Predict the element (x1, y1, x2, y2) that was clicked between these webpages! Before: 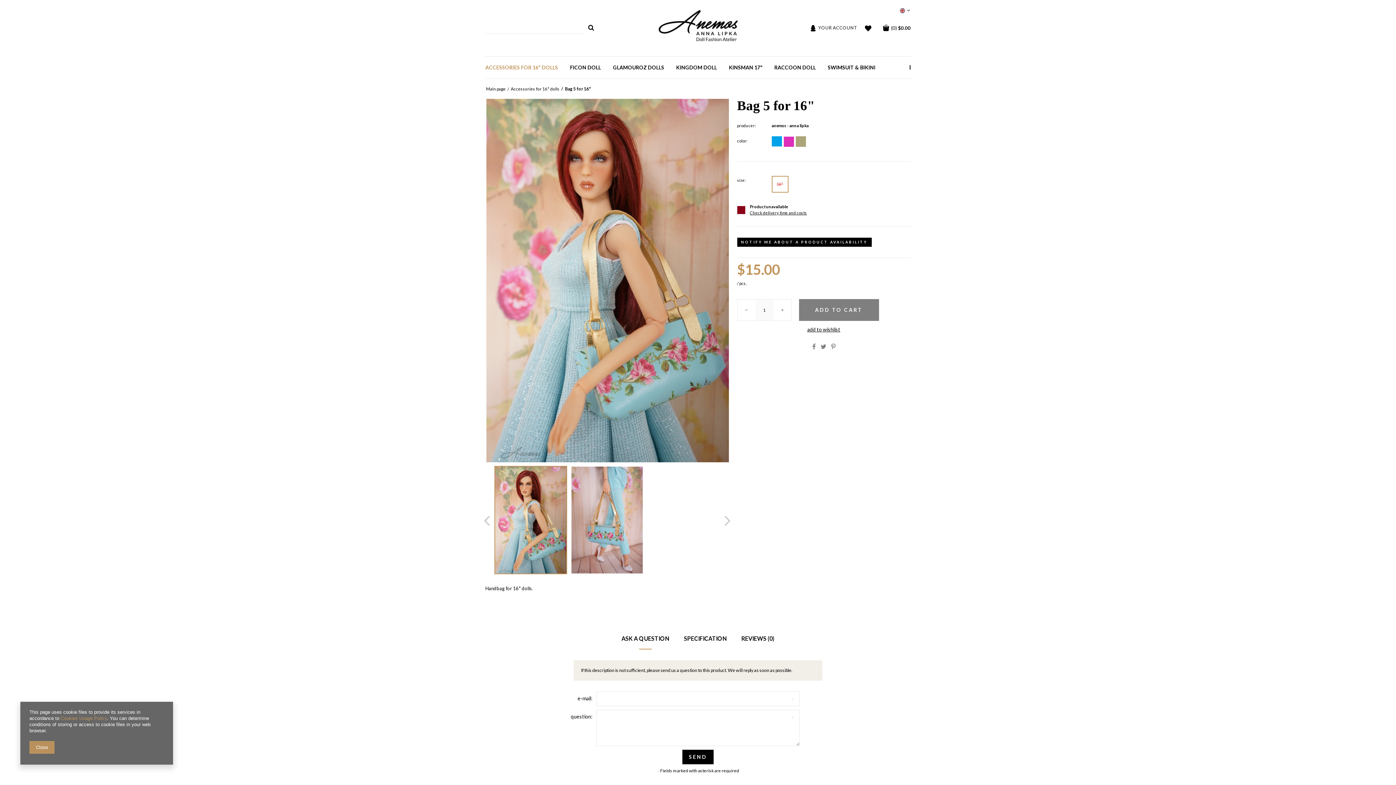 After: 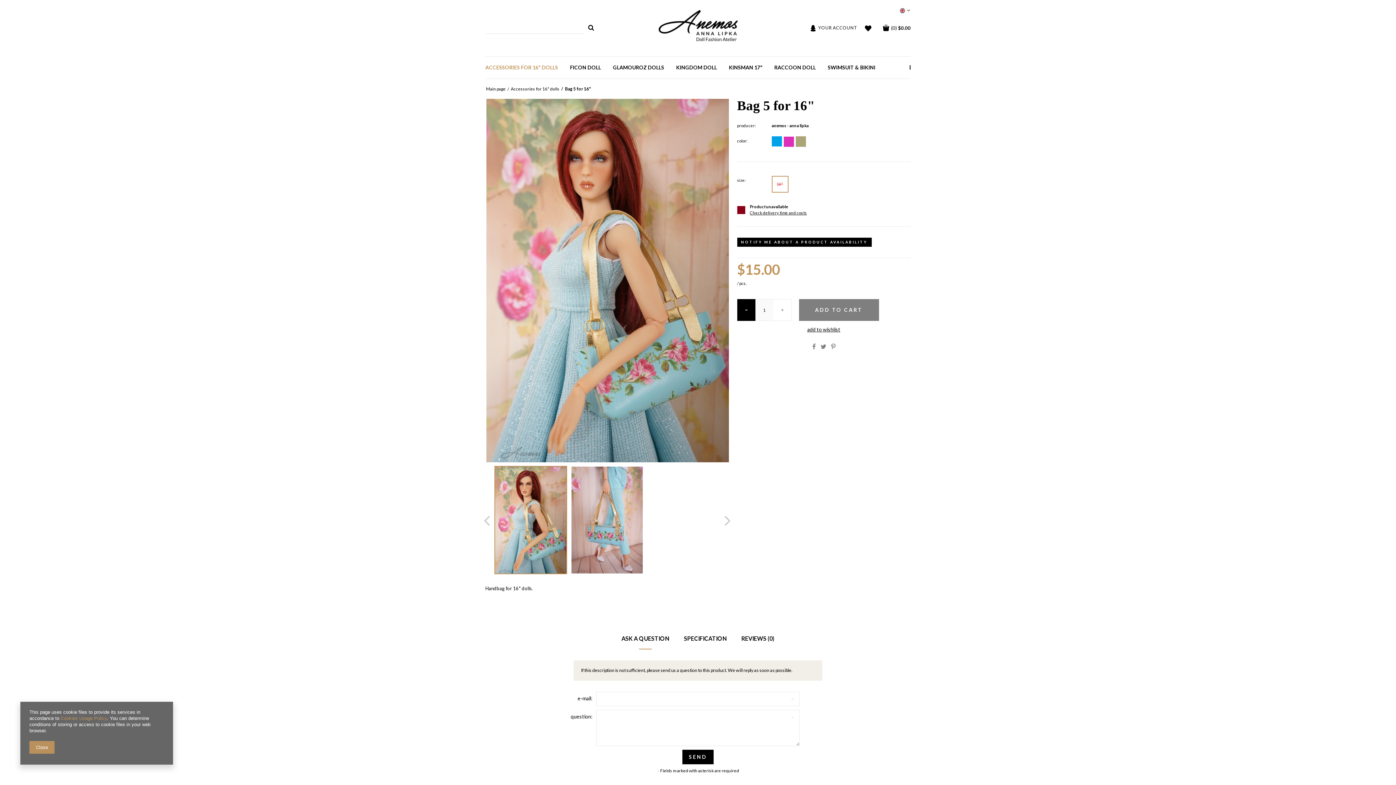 Action: bbox: (737, 299, 755, 321)